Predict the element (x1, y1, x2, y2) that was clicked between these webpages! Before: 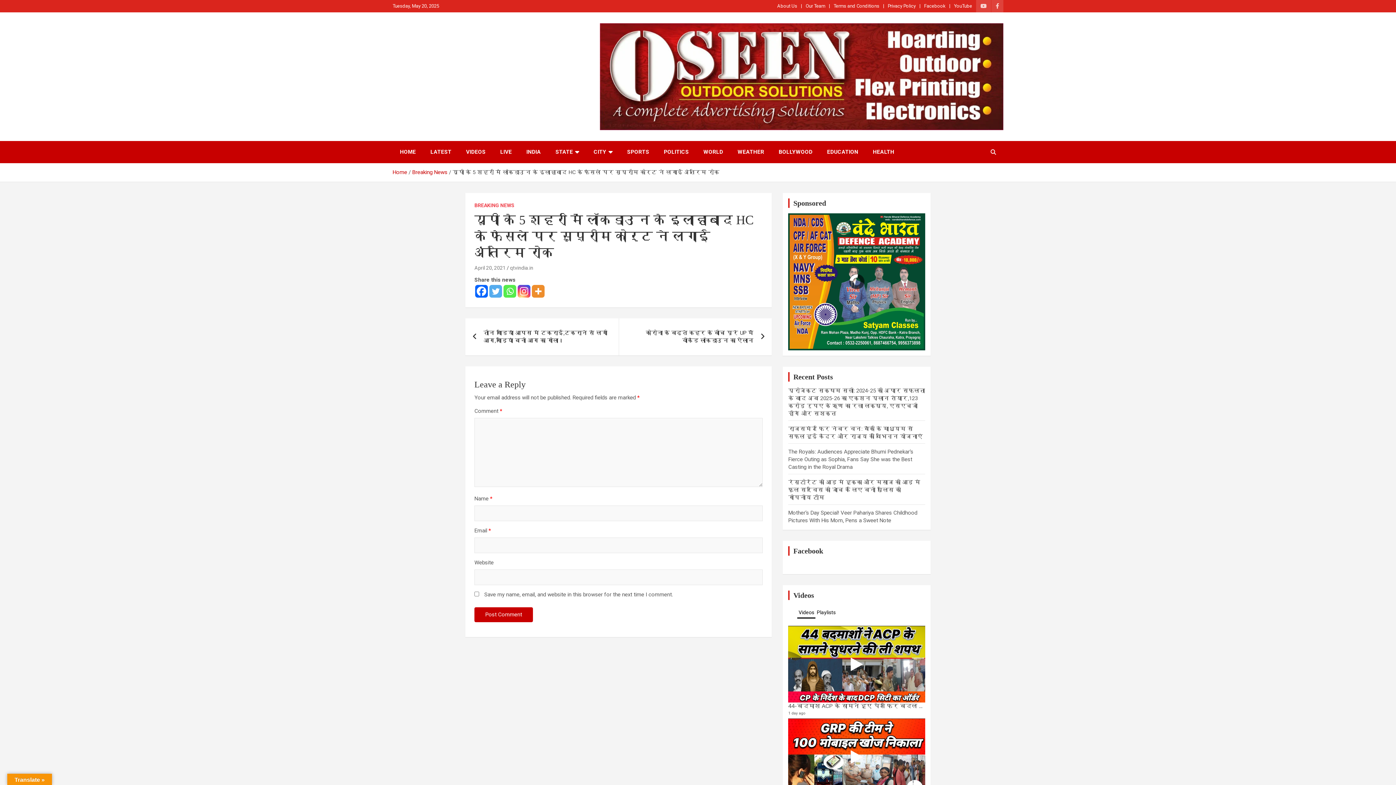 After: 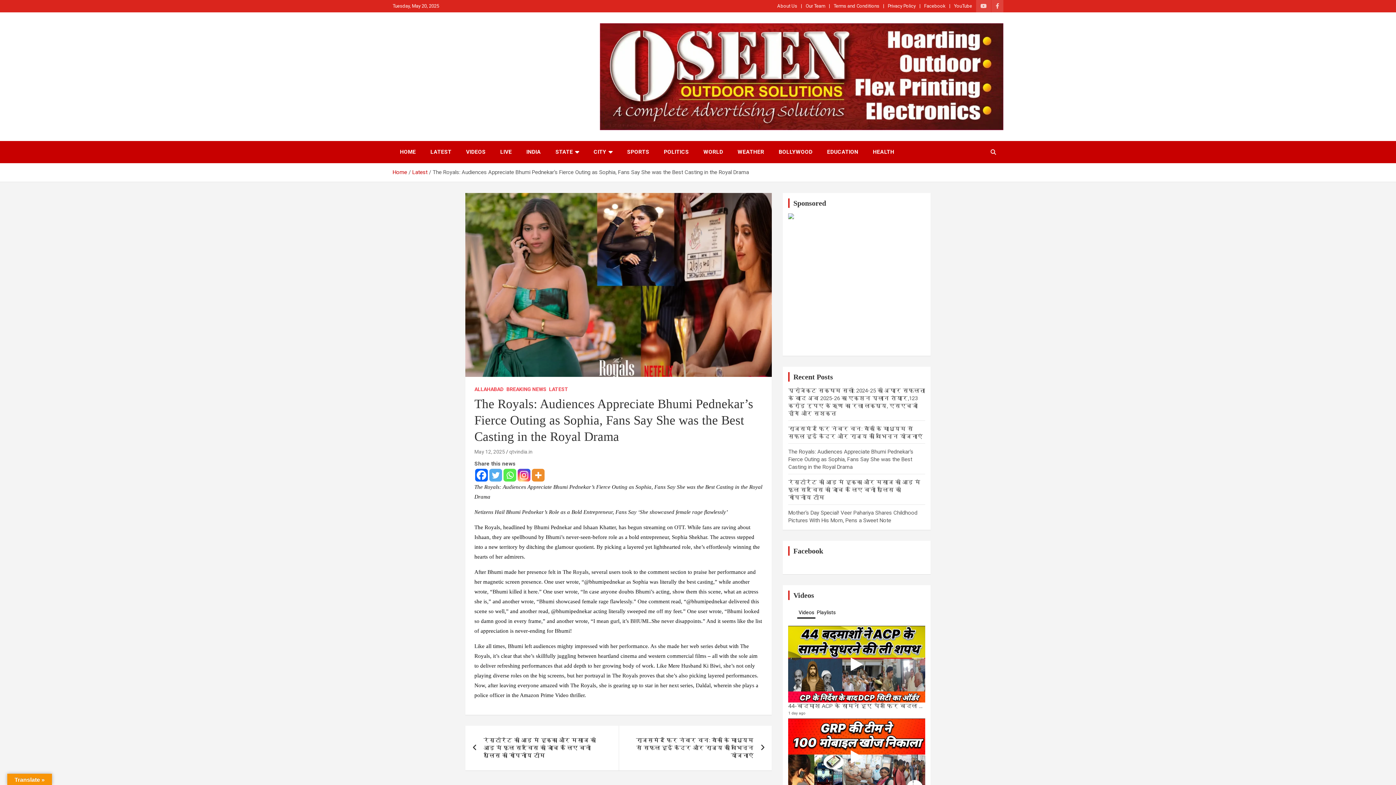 Action: bbox: (788, 448, 913, 470) label: The Royals: Audiences Appreciate Bhumi Pednekar’s Fierce Outing as Sophia, Fans Say She was the Best Casting in the Royal Drama